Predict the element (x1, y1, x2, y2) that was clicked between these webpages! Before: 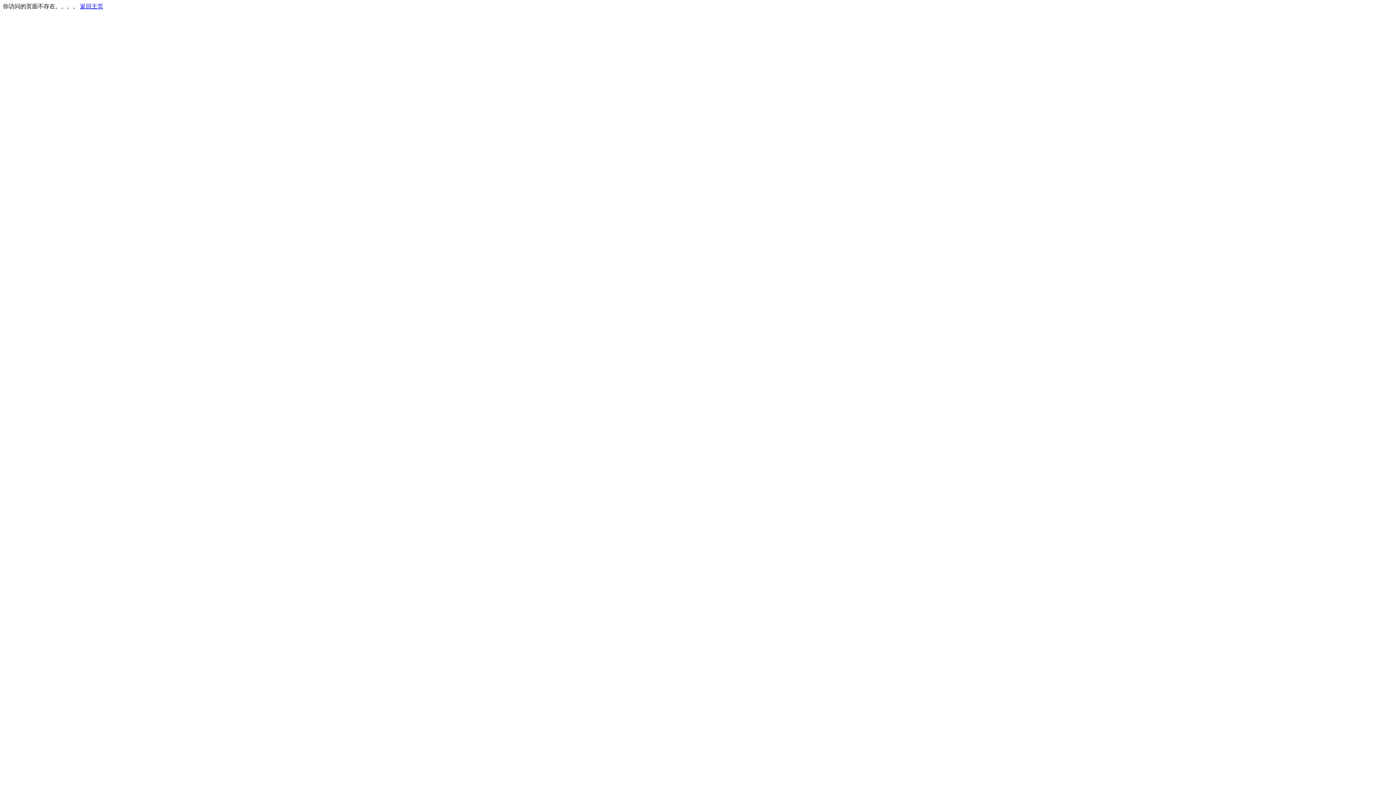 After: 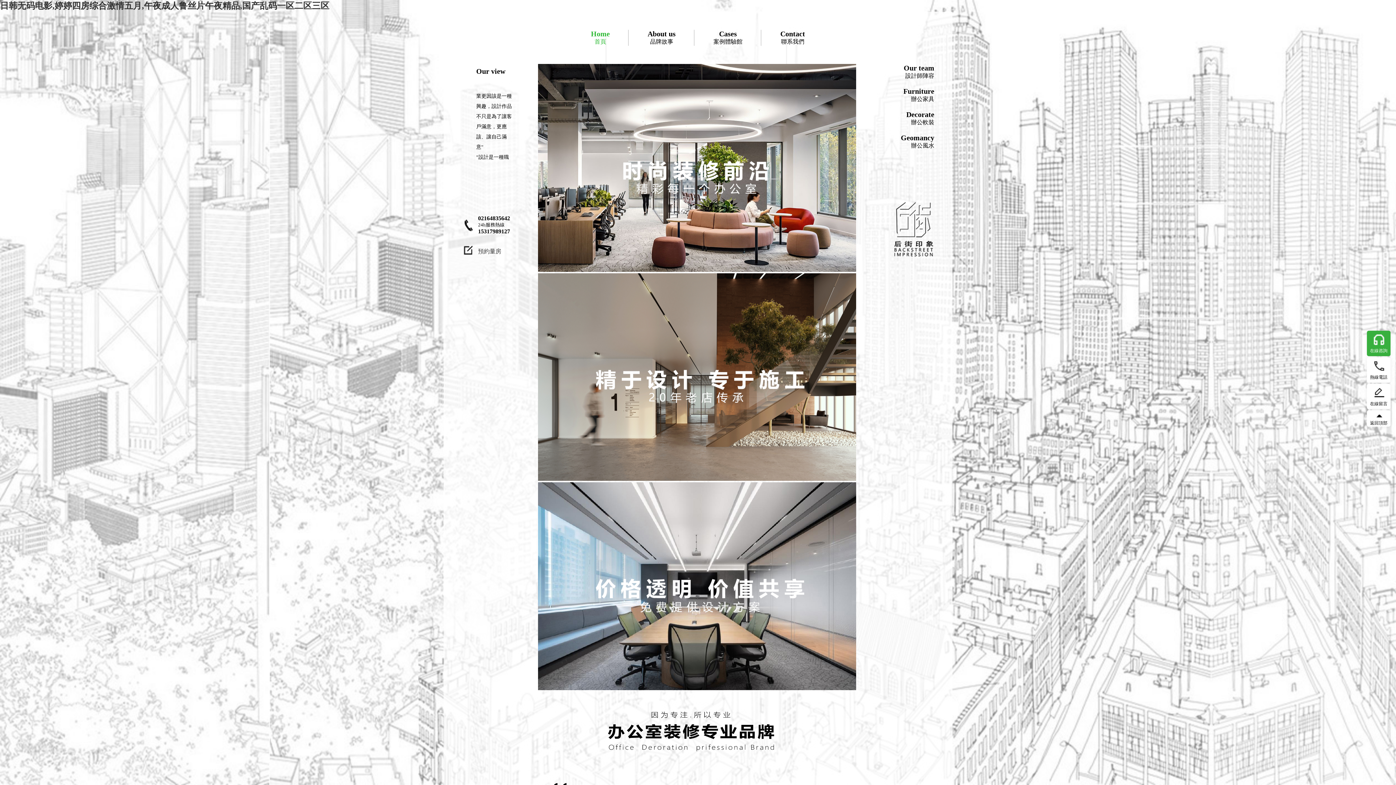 Action: bbox: (80, 3, 103, 9) label: 返回主页